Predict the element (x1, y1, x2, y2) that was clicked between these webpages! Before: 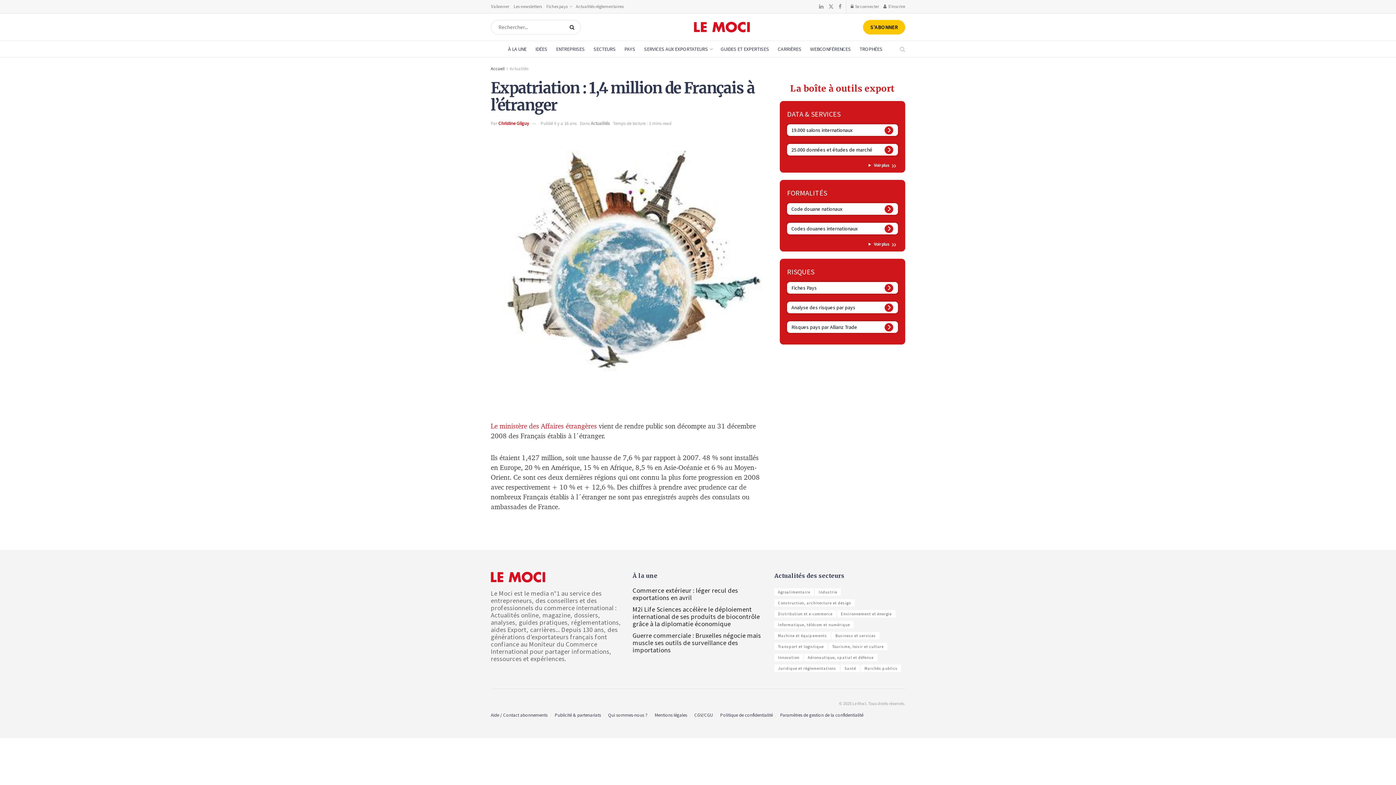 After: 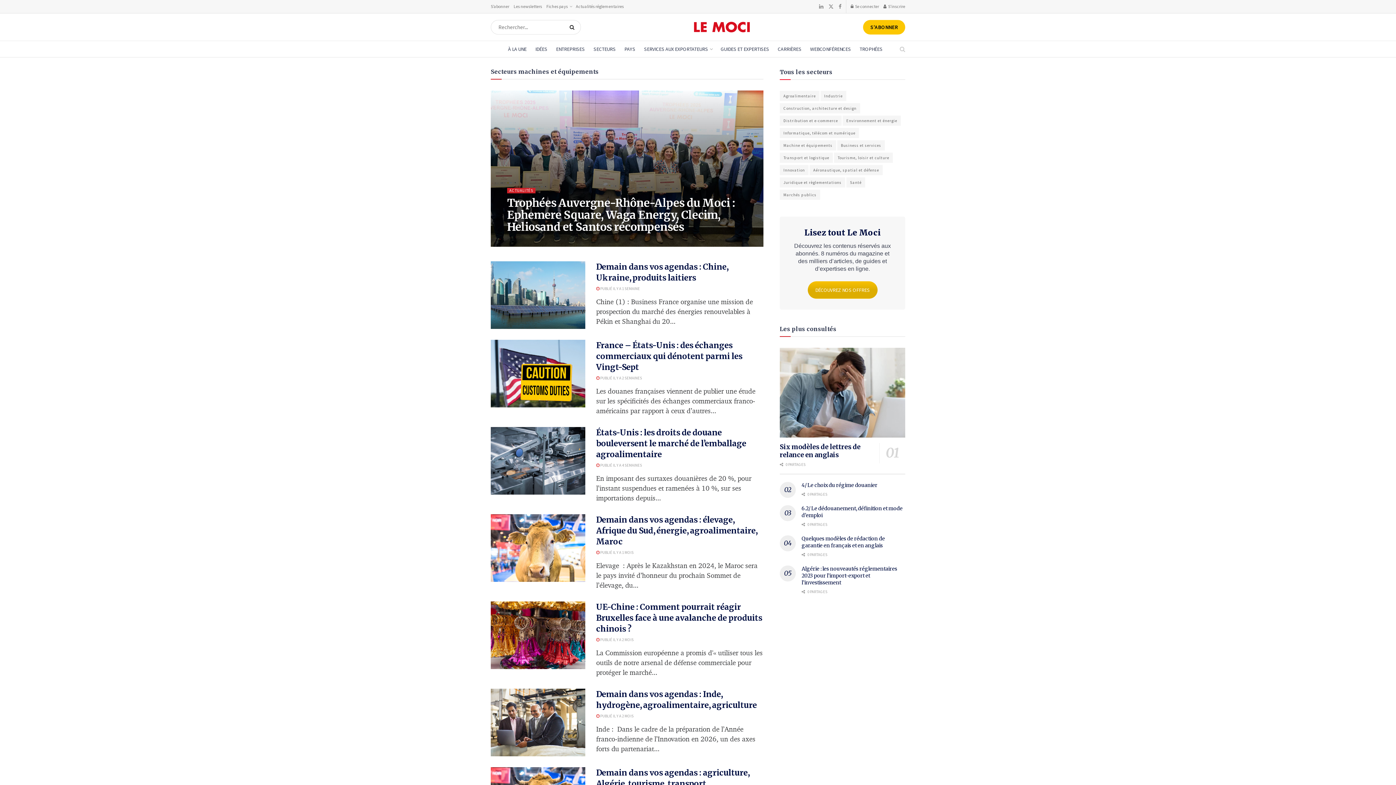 Action: bbox: (774, 632, 830, 639) label: Machine et équipements